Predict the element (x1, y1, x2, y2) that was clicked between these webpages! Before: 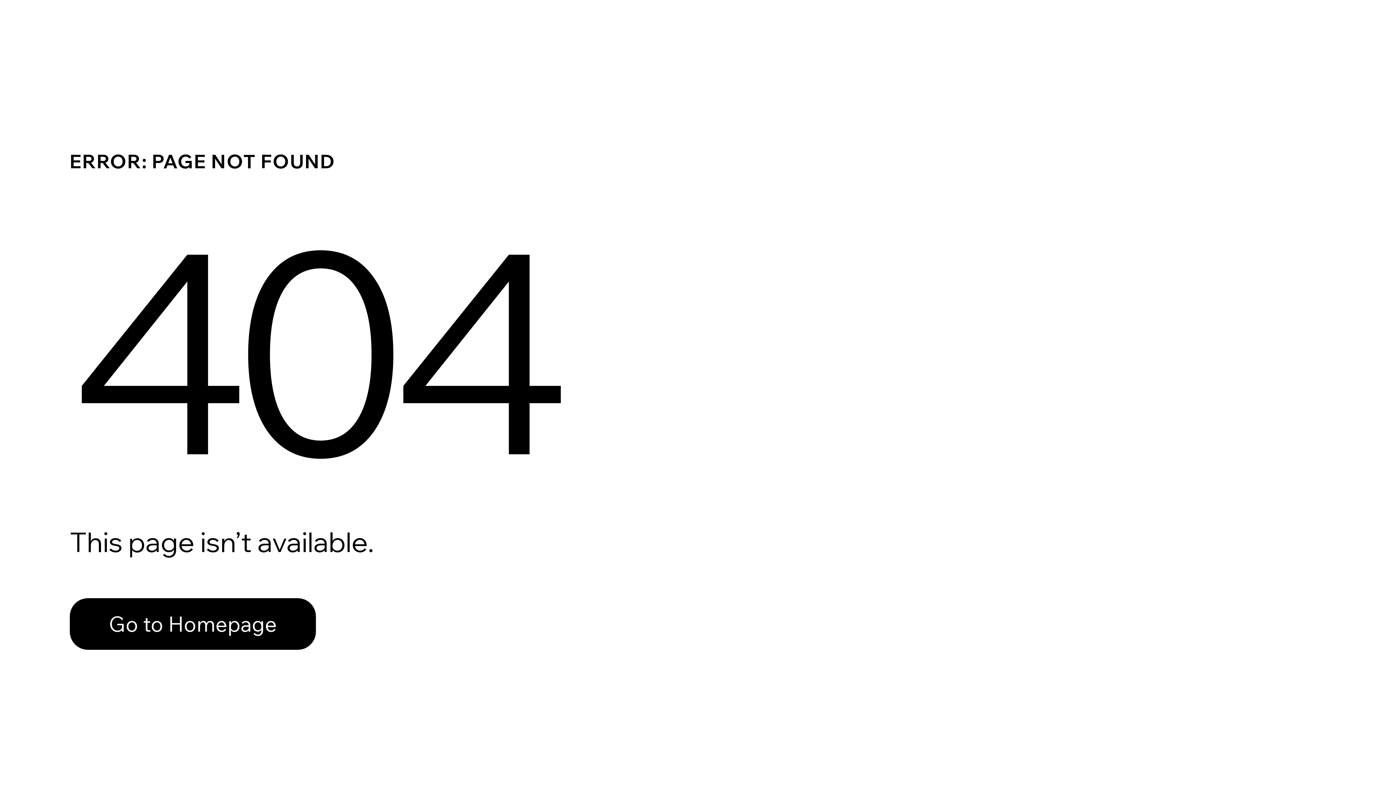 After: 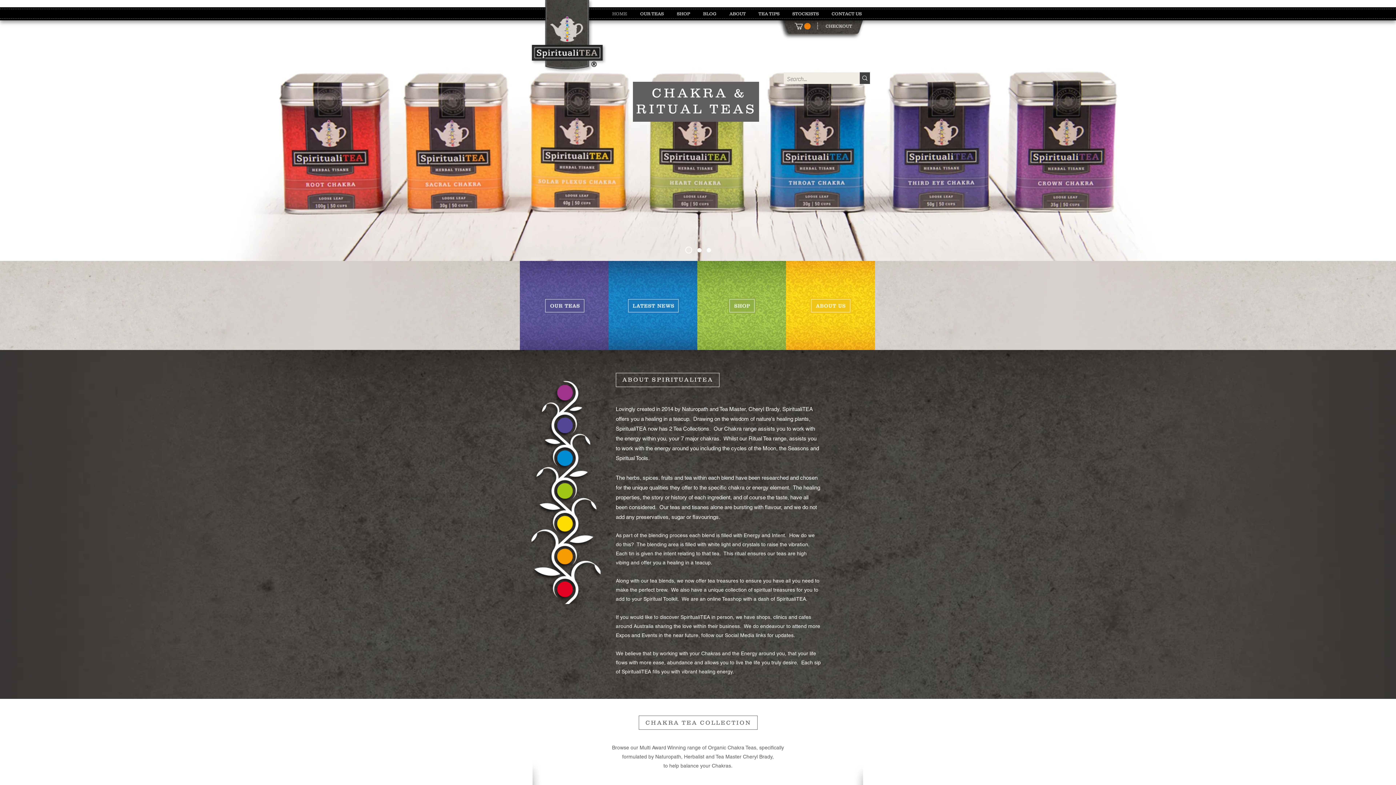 Action: label: Go to Homepage bbox: (69, 598, 316, 650)